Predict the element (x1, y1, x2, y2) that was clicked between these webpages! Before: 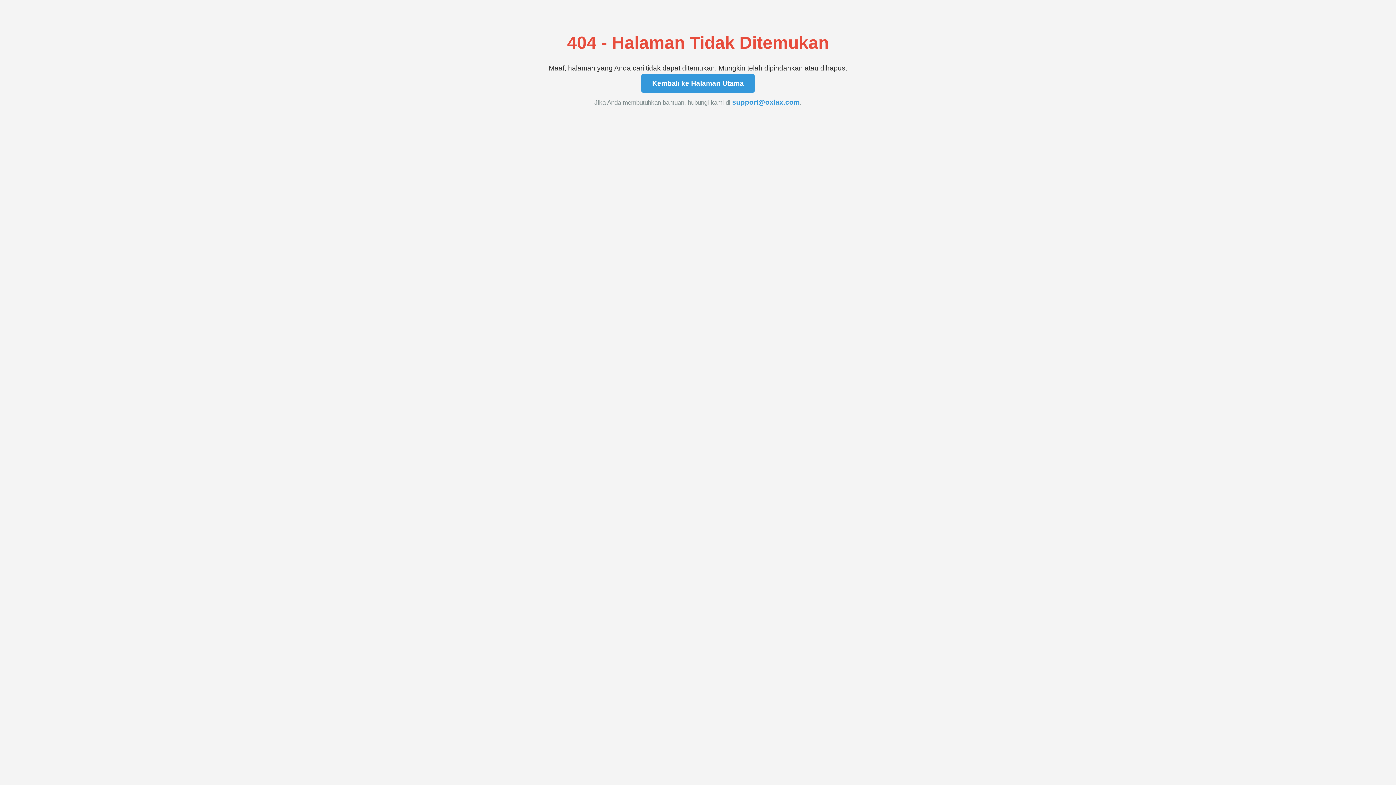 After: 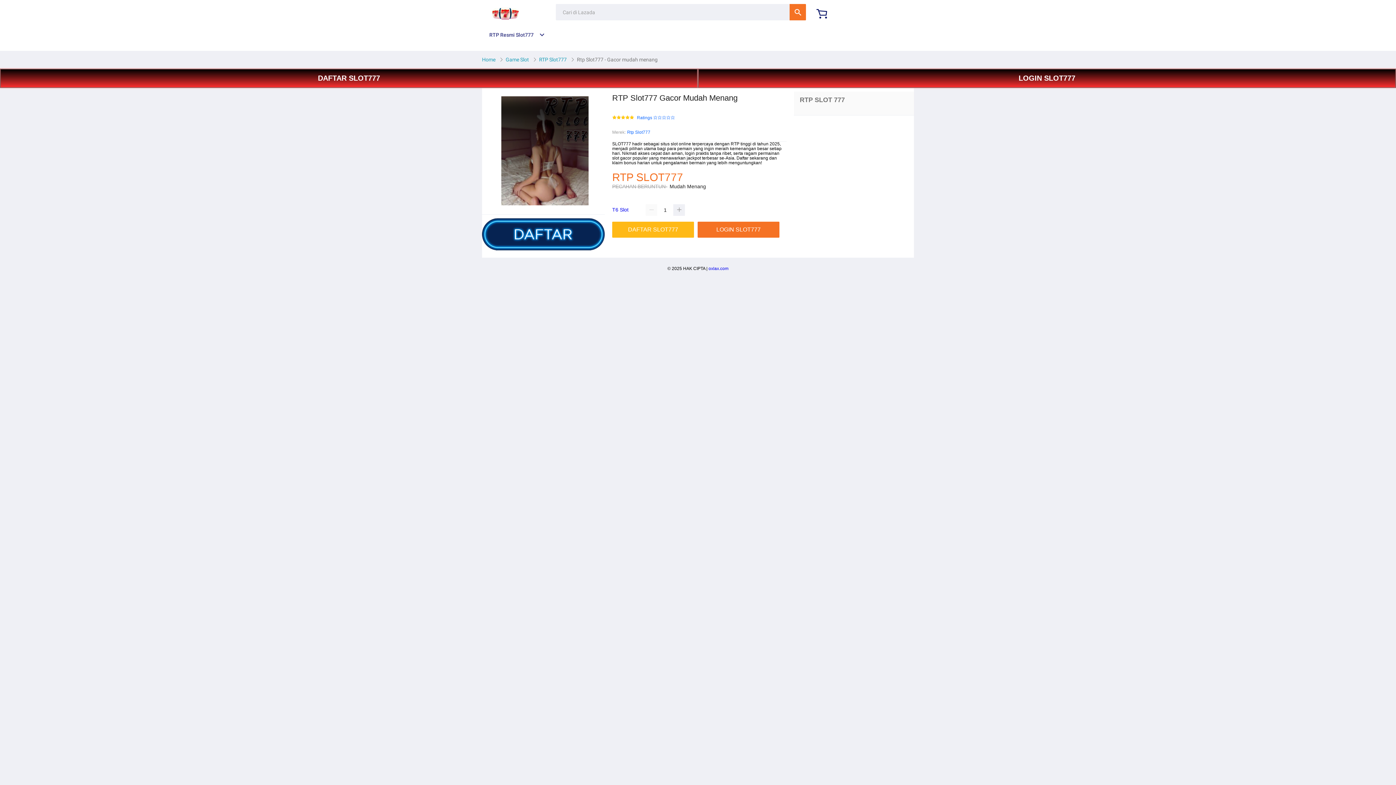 Action: bbox: (641, 74, 754, 92) label: Kembali ke Halaman Utama